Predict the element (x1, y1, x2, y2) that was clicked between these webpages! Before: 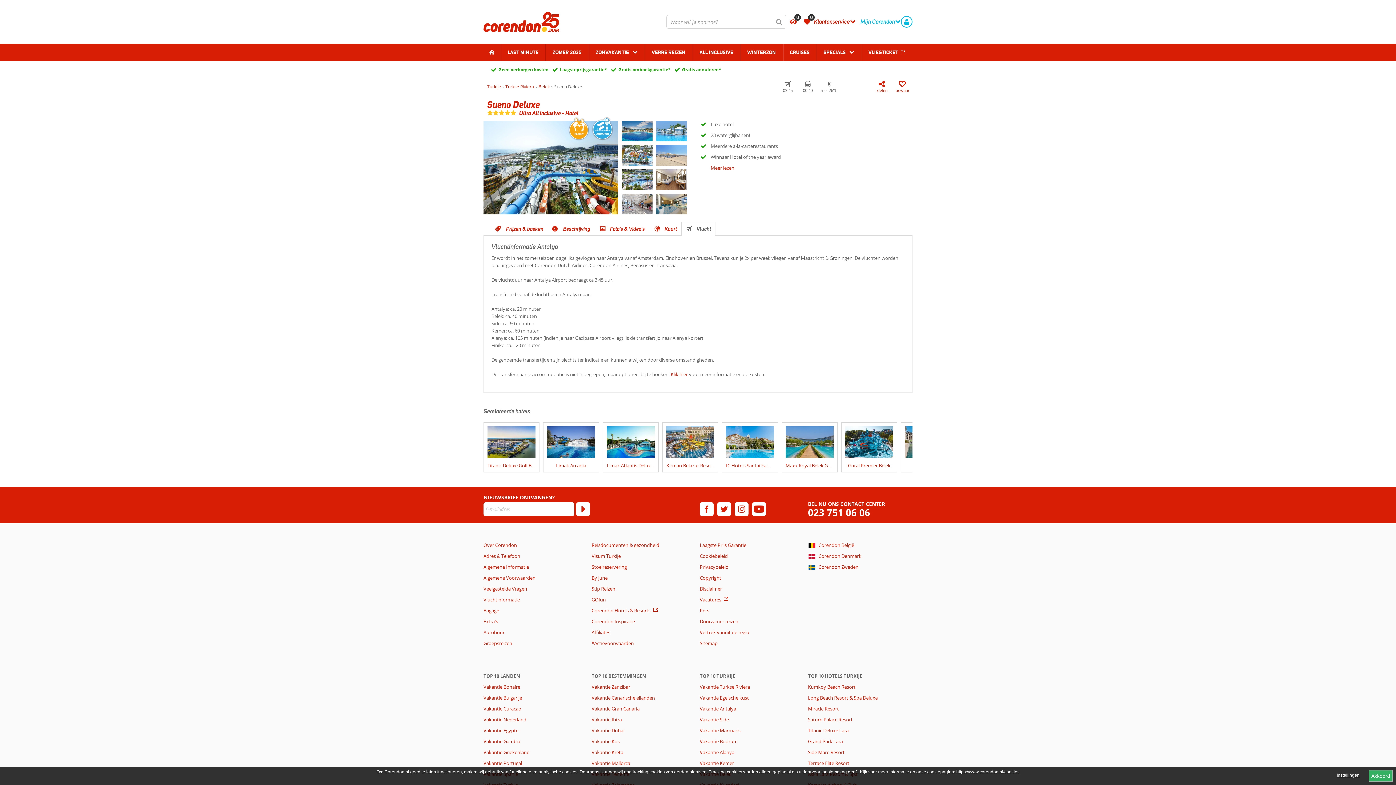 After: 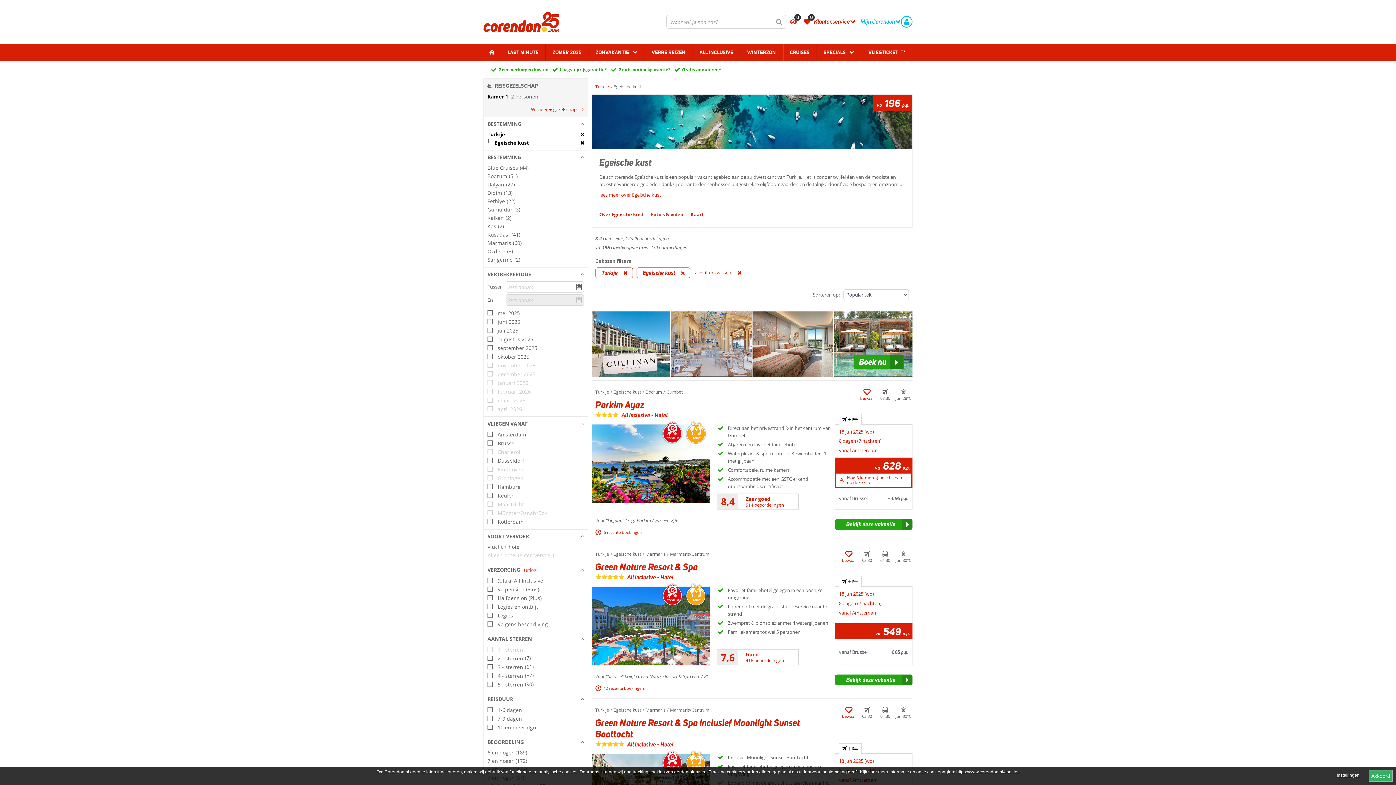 Action: label: Vakantie Egeische kust bbox: (700, 694, 749, 701)